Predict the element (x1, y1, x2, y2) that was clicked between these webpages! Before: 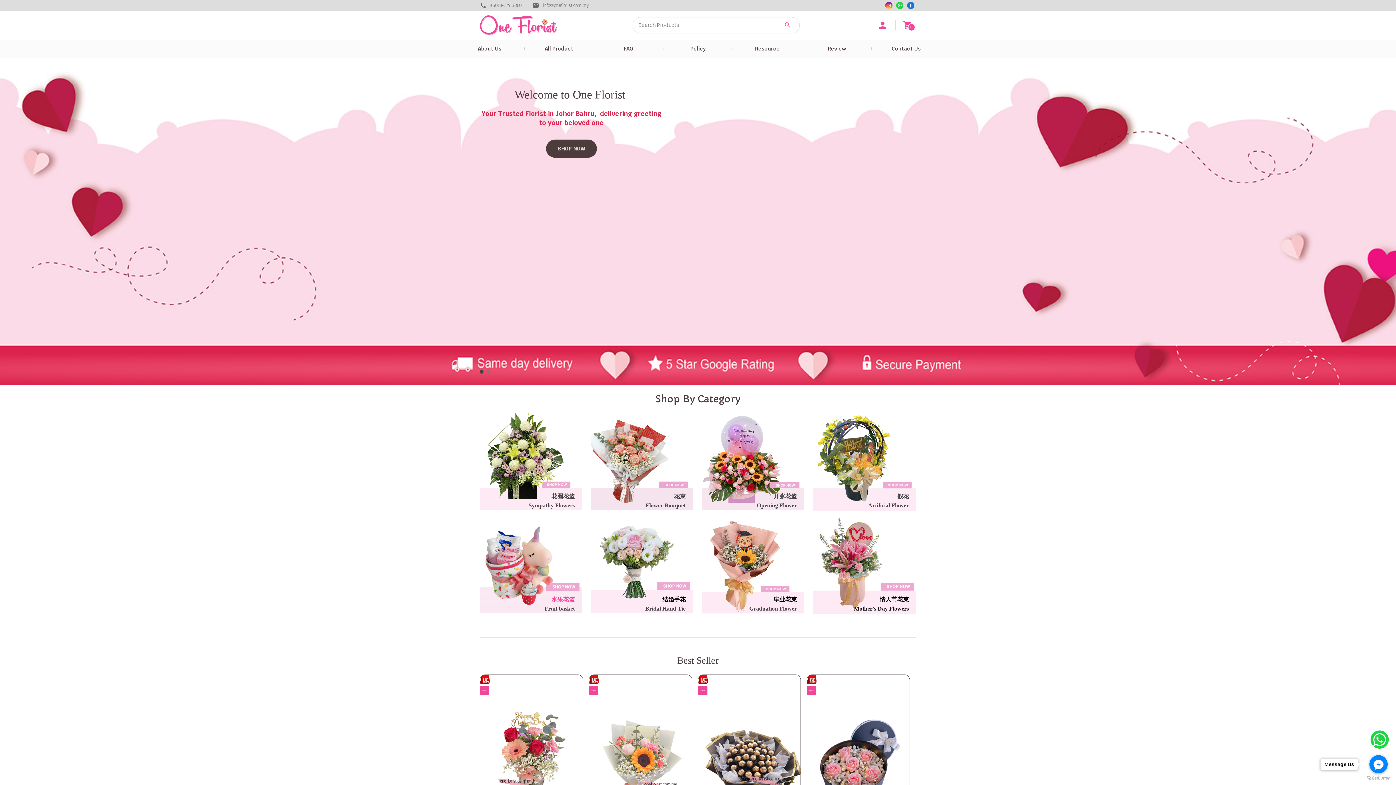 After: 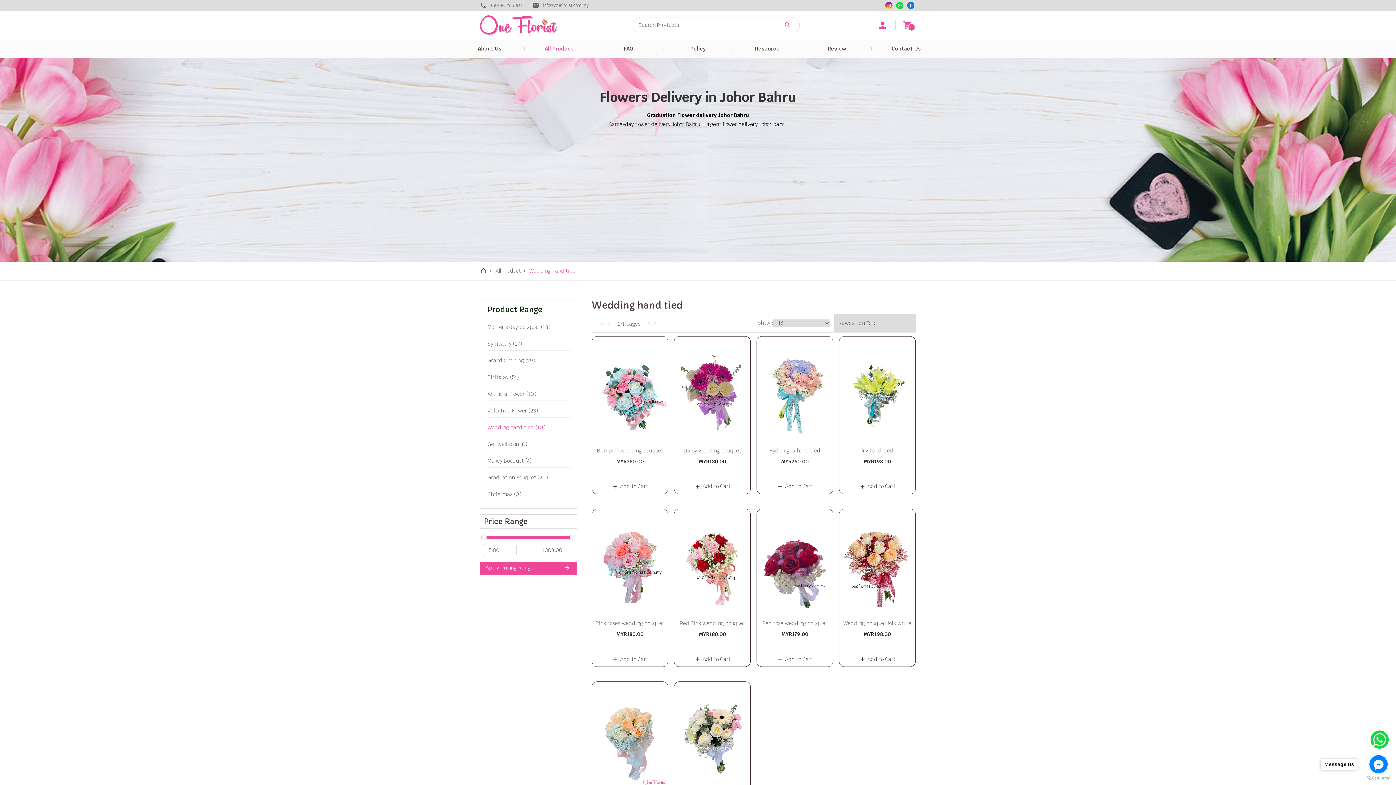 Action: label: Bridal Hand Tie bbox: (645, 605, 685, 612)